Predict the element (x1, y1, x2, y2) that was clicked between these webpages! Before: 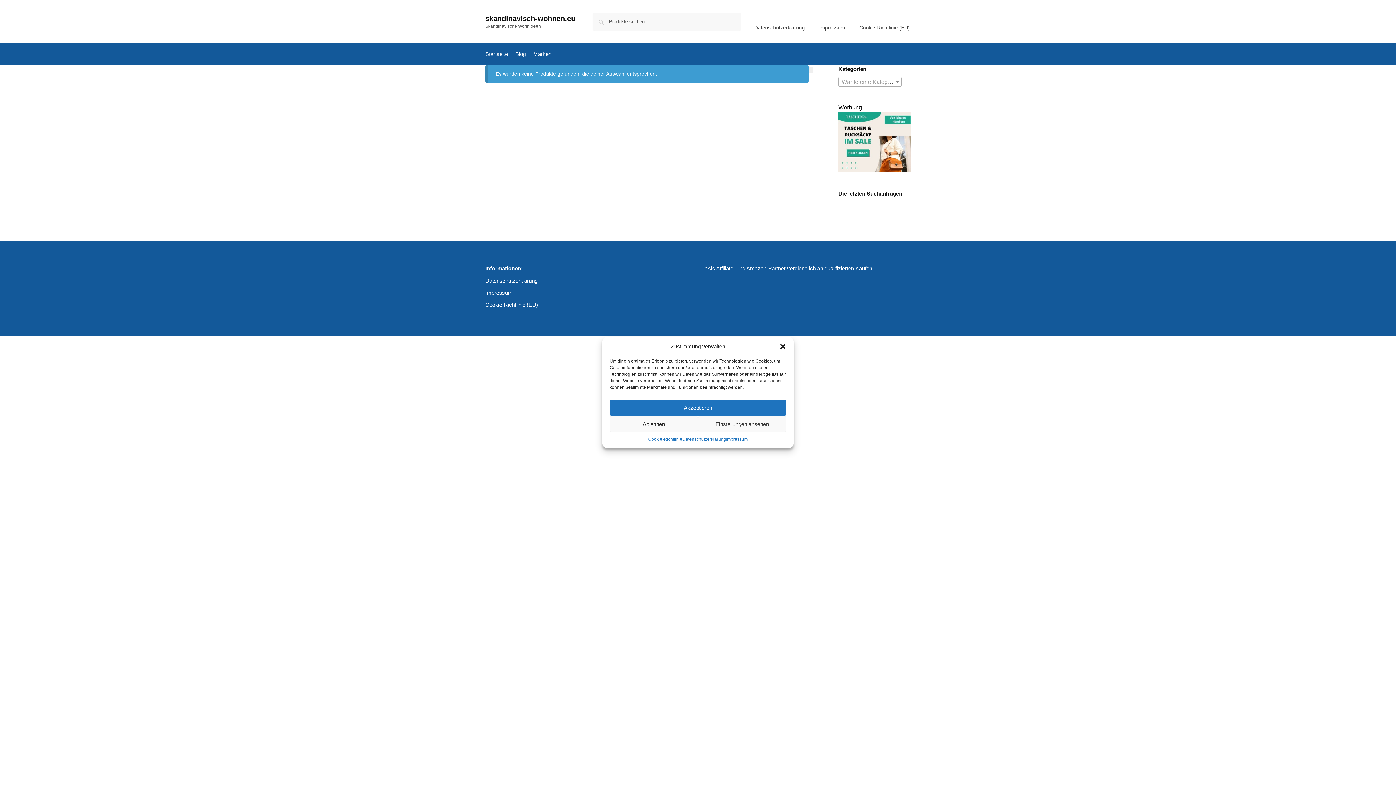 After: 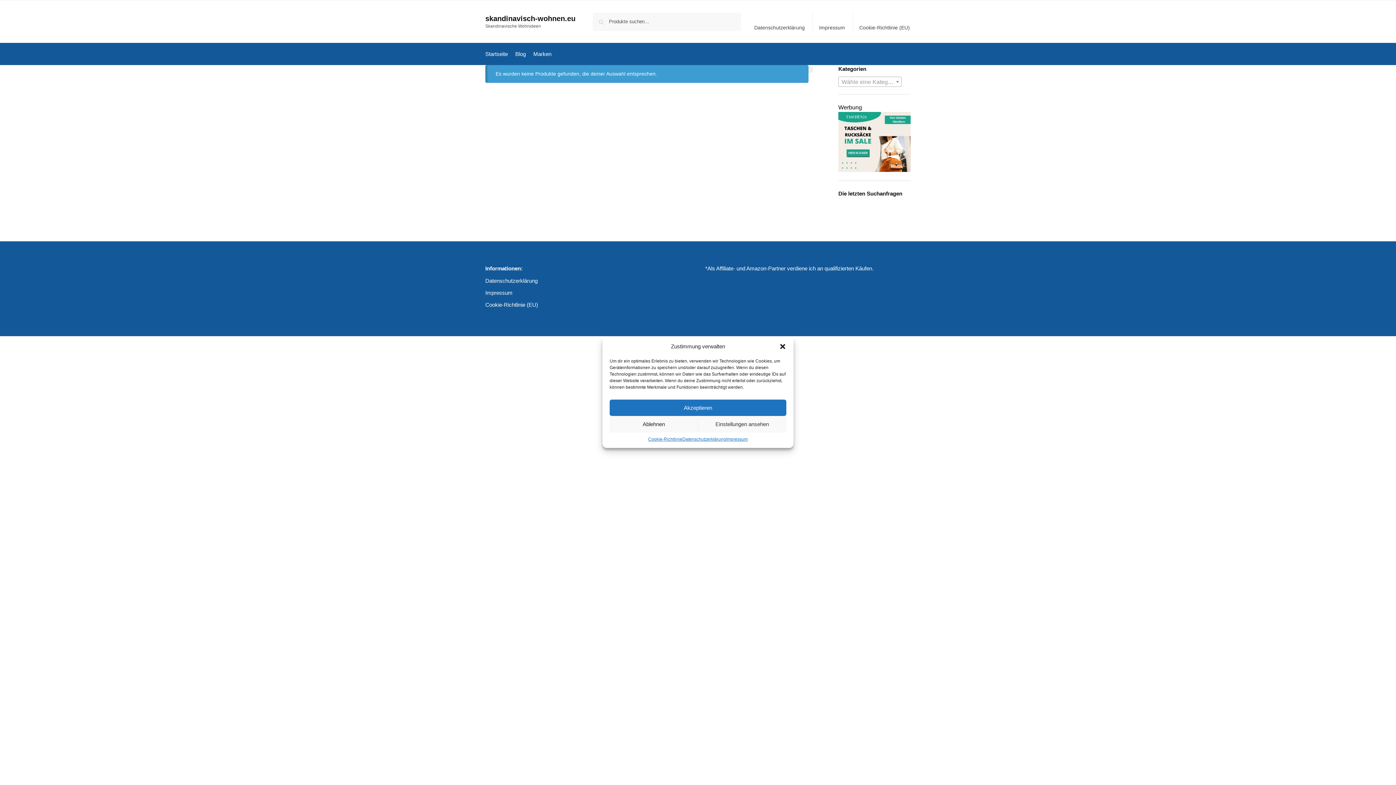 Action: bbox: (838, 111, 910, 172)